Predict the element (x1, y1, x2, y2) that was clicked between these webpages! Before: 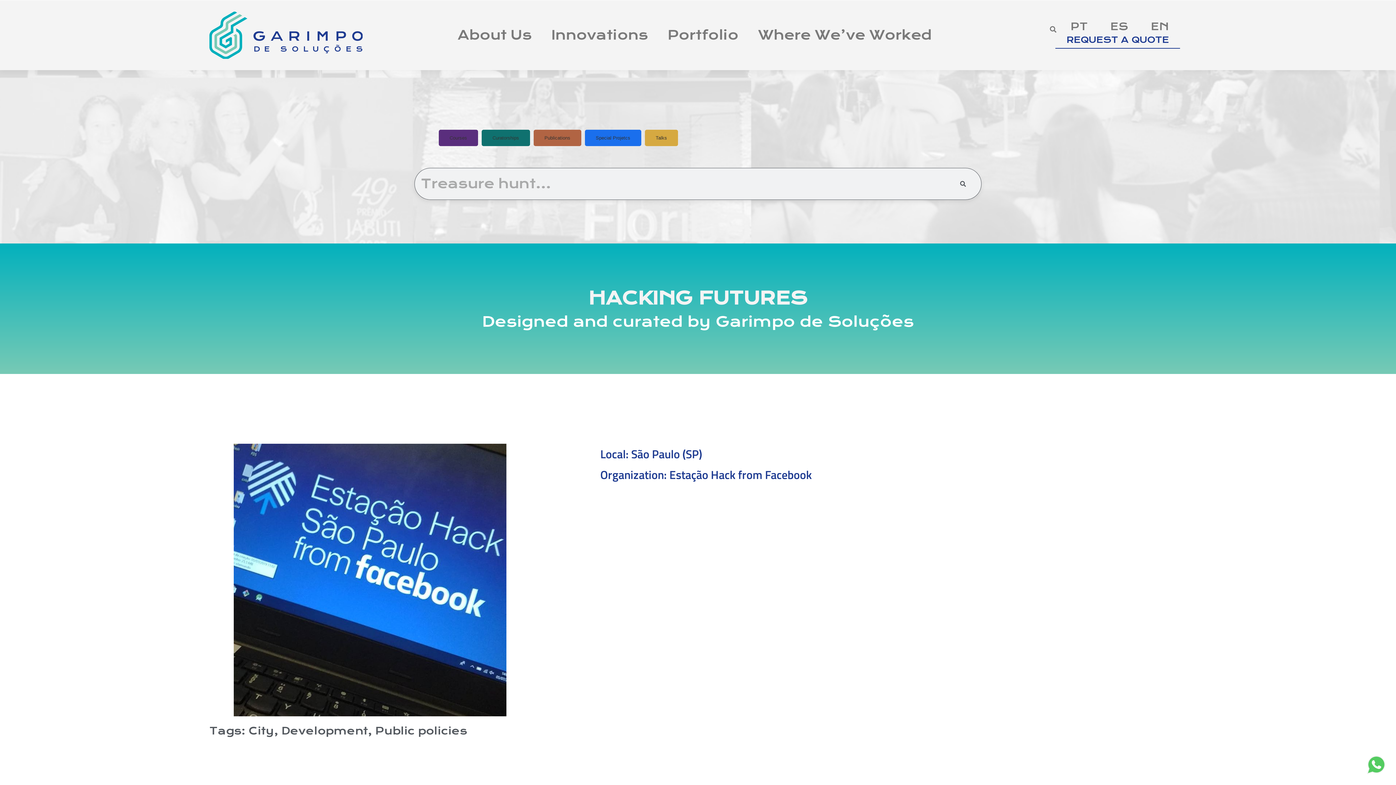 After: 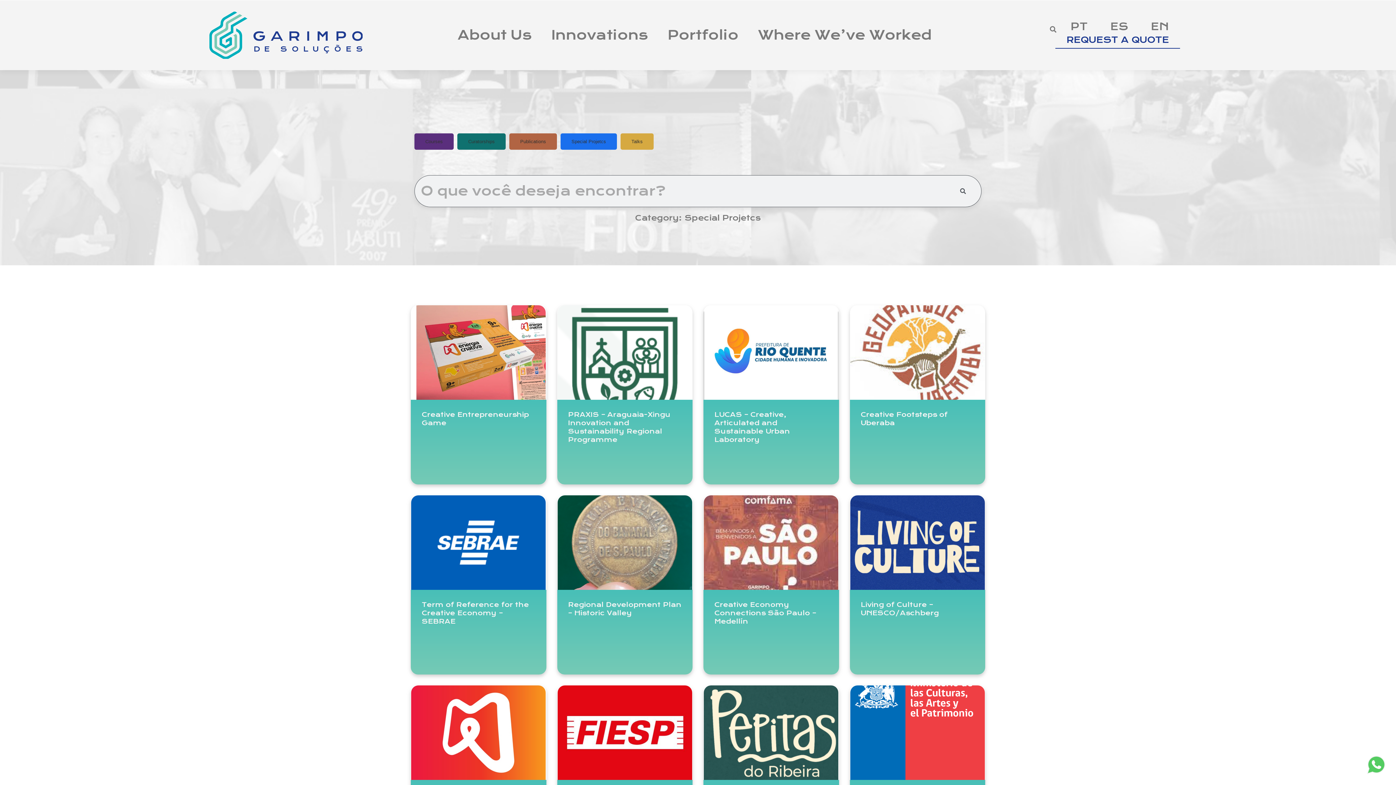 Action: bbox: (585, 129, 641, 146) label: Special Projetcs